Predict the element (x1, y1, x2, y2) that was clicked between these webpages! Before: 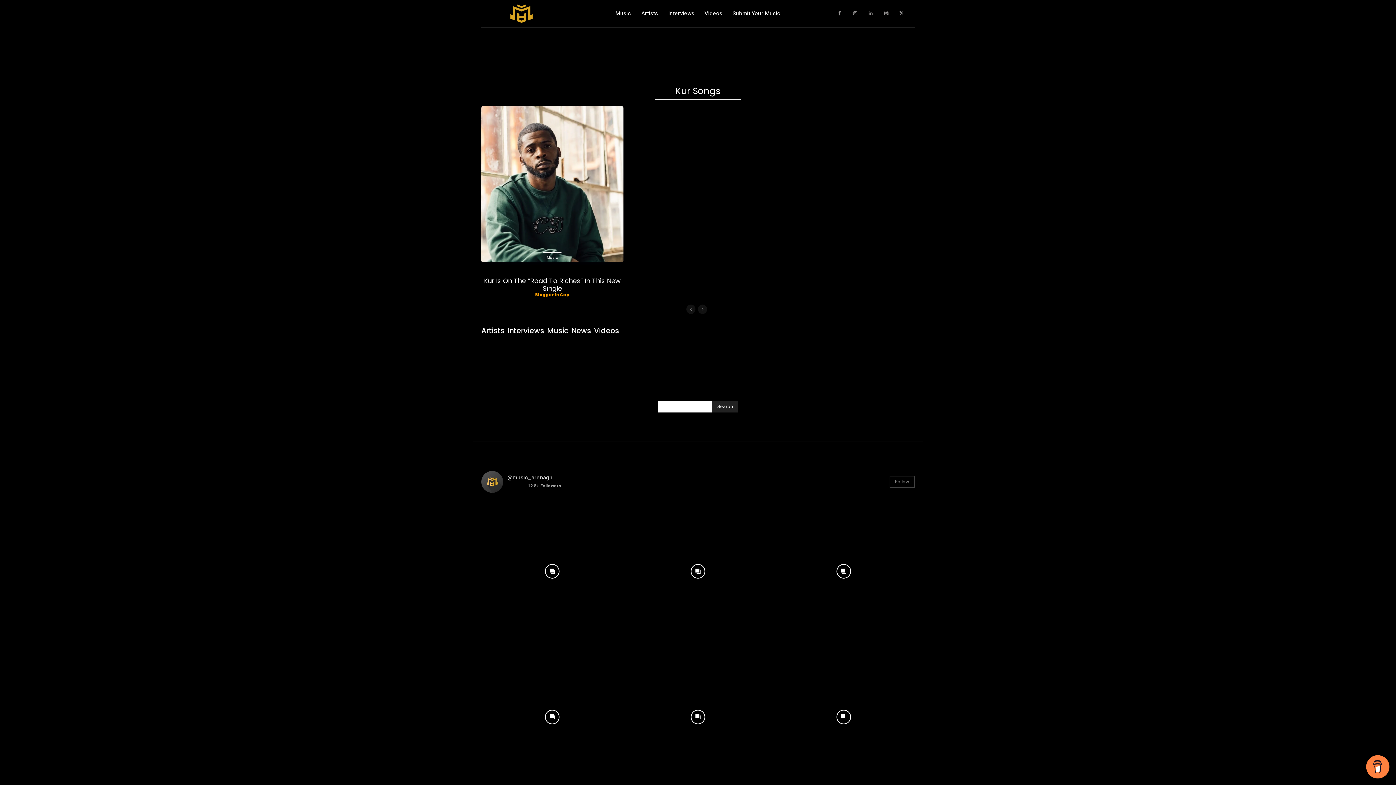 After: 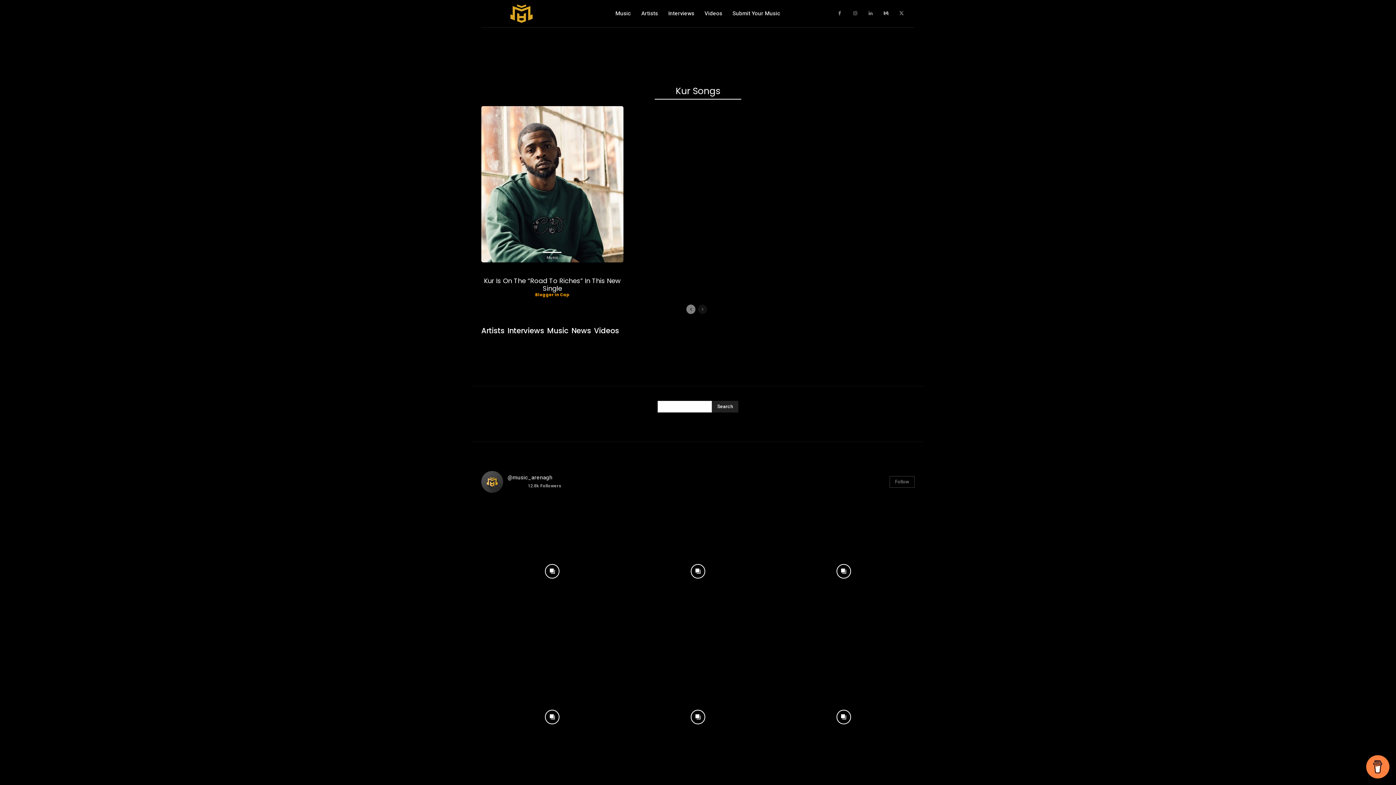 Action: bbox: (686, 304, 695, 314) label: prev-page